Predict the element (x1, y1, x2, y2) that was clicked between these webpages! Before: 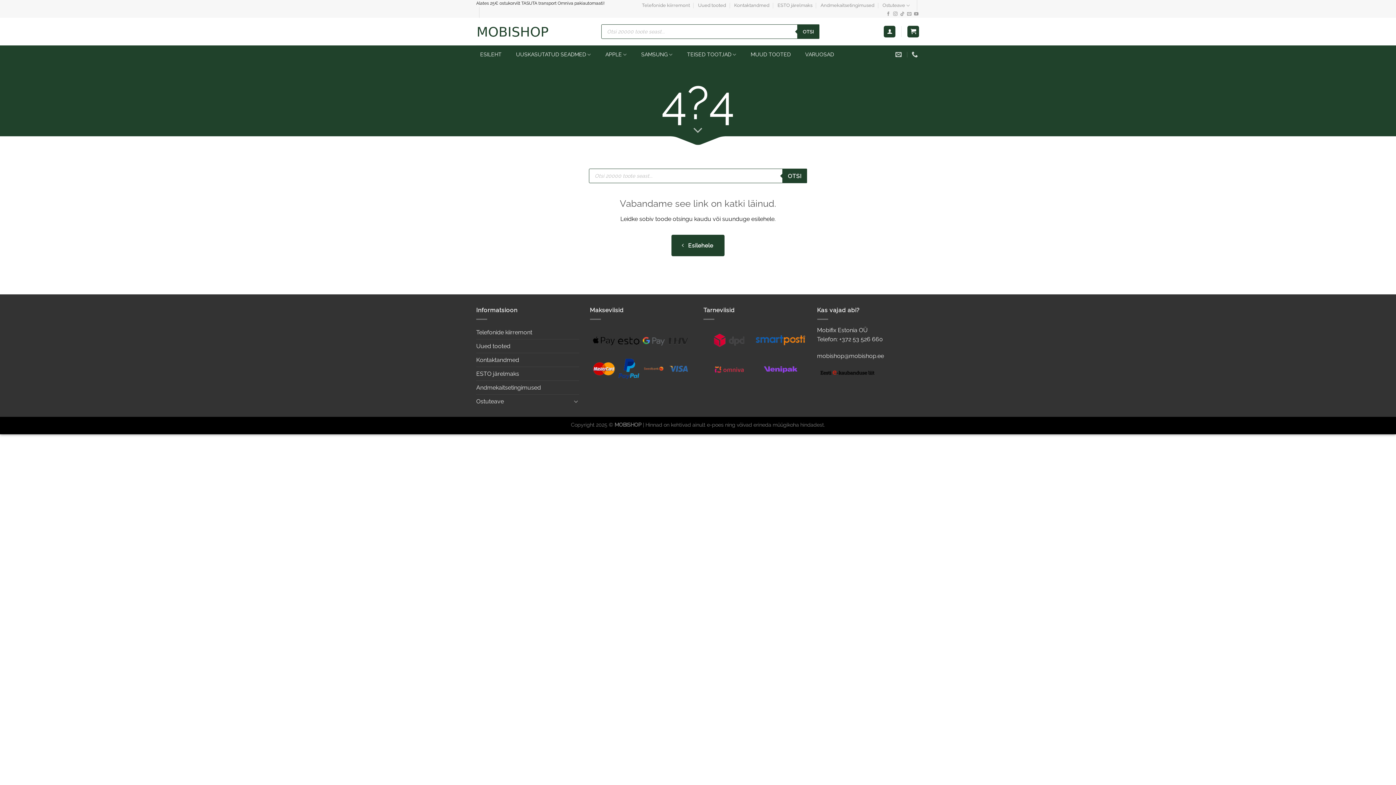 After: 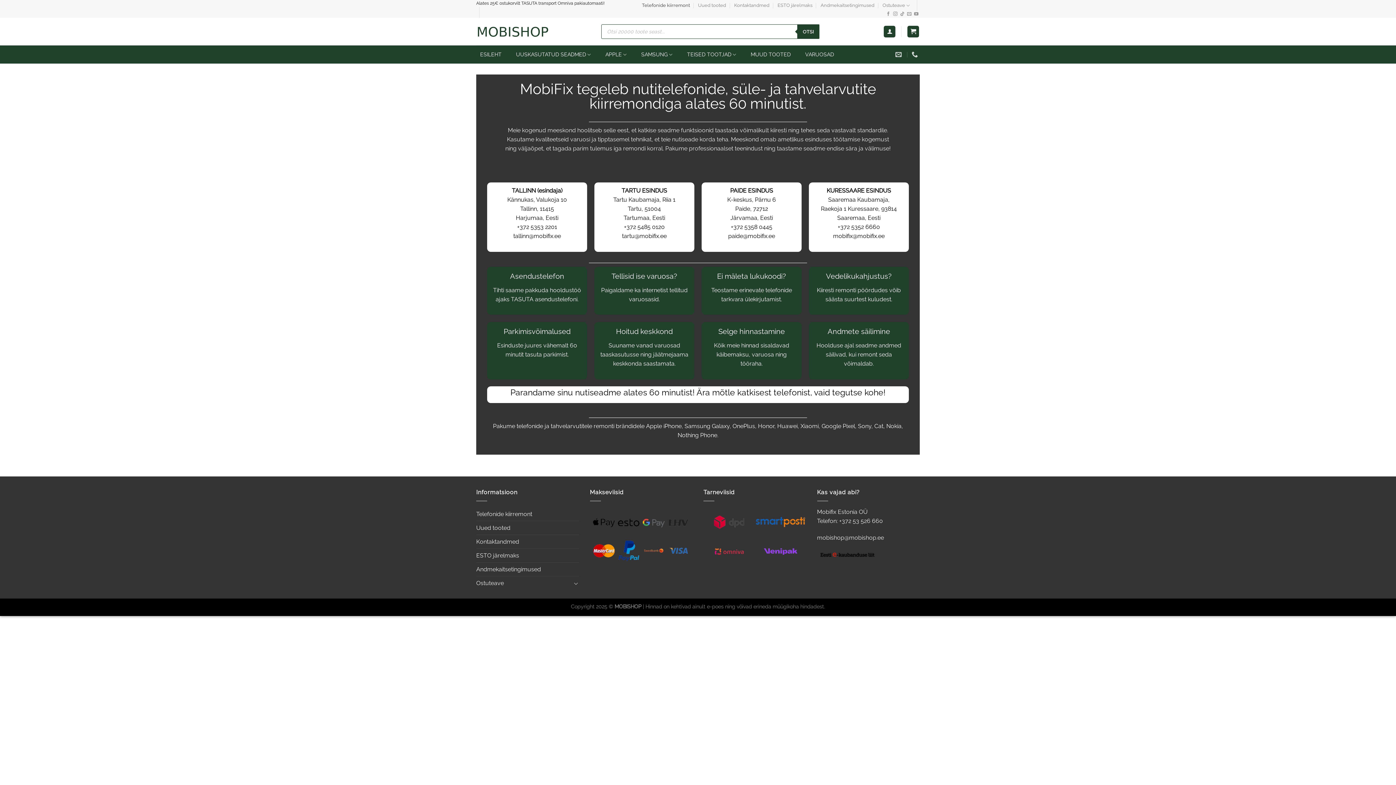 Action: label: Telefonide kiirremont bbox: (642, 0, 690, 10)